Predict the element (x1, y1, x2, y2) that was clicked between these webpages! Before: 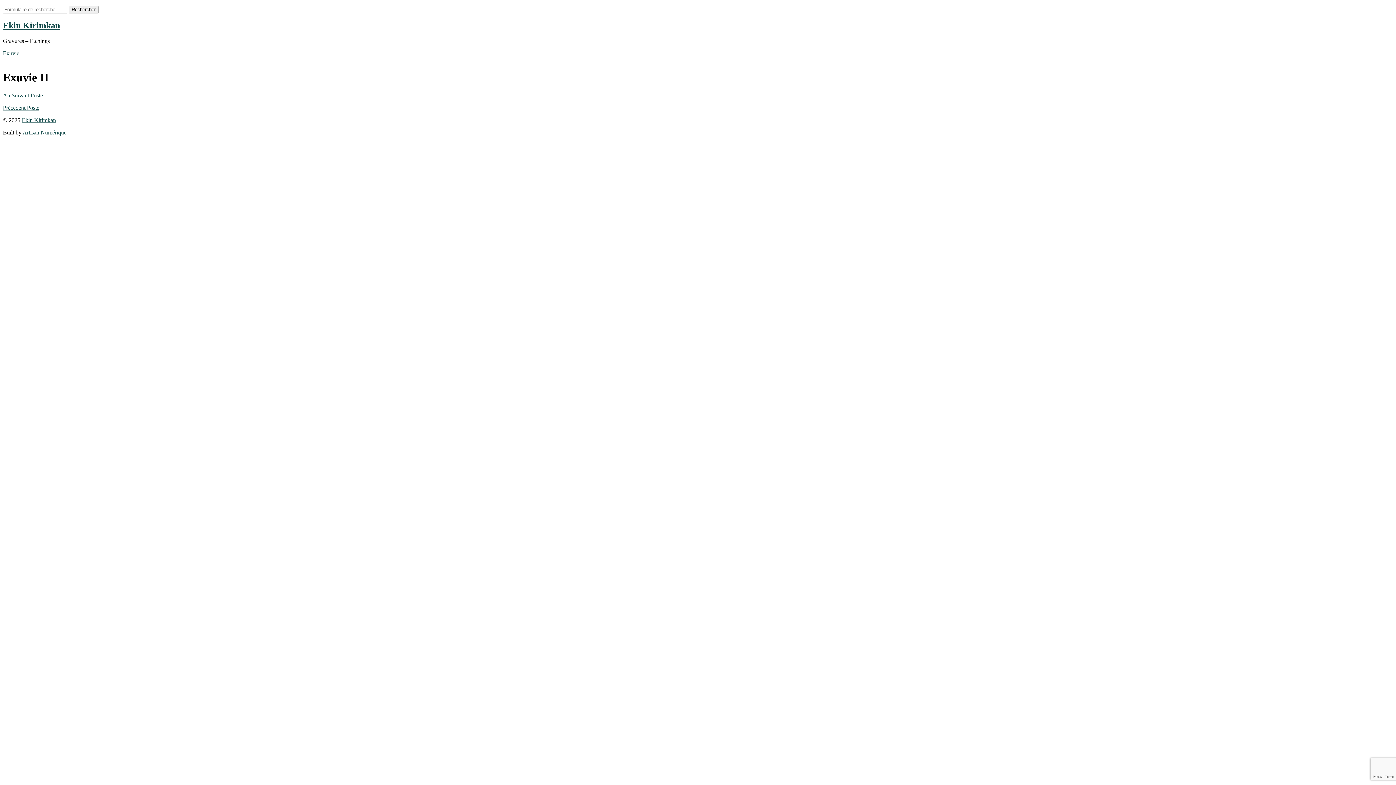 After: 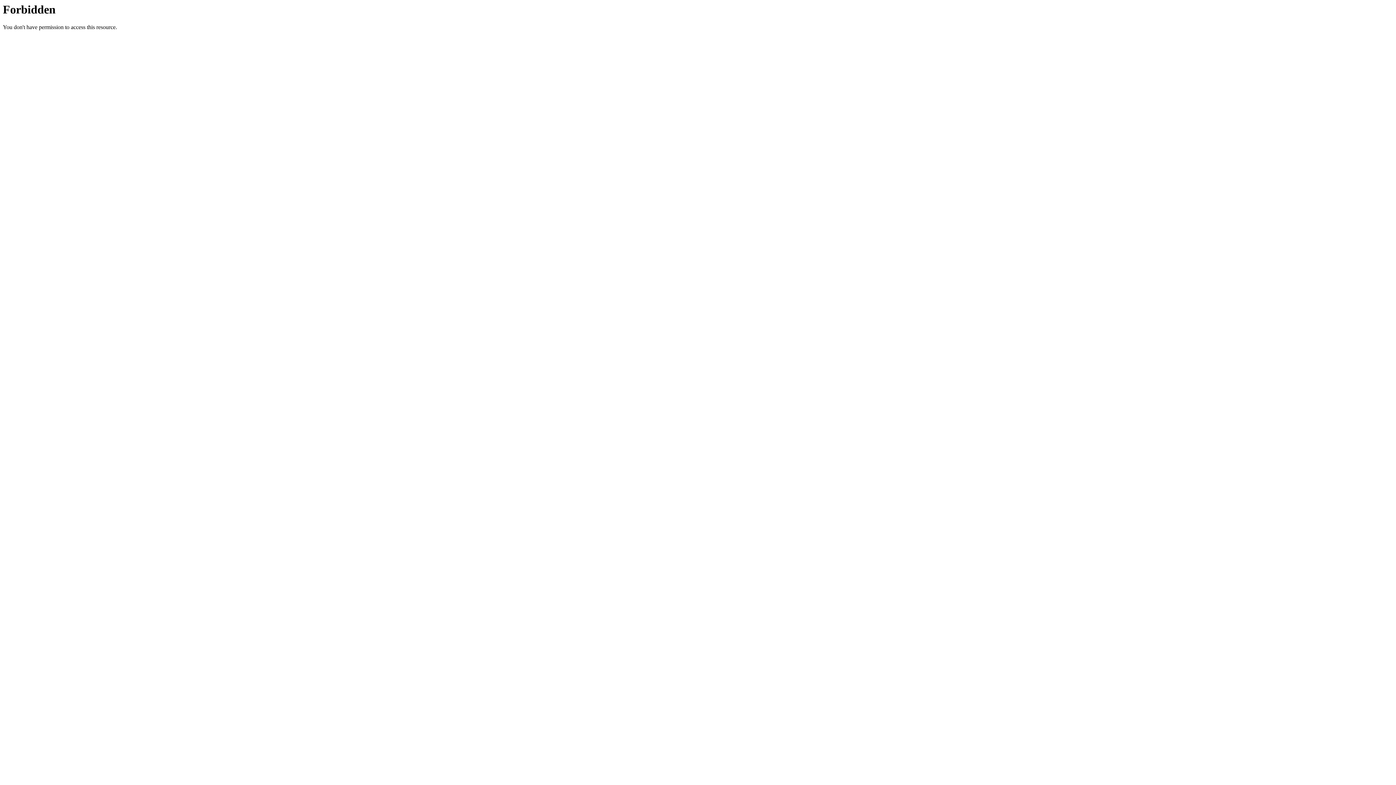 Action: label: Rechercher bbox: (68, 5, 98, 13)